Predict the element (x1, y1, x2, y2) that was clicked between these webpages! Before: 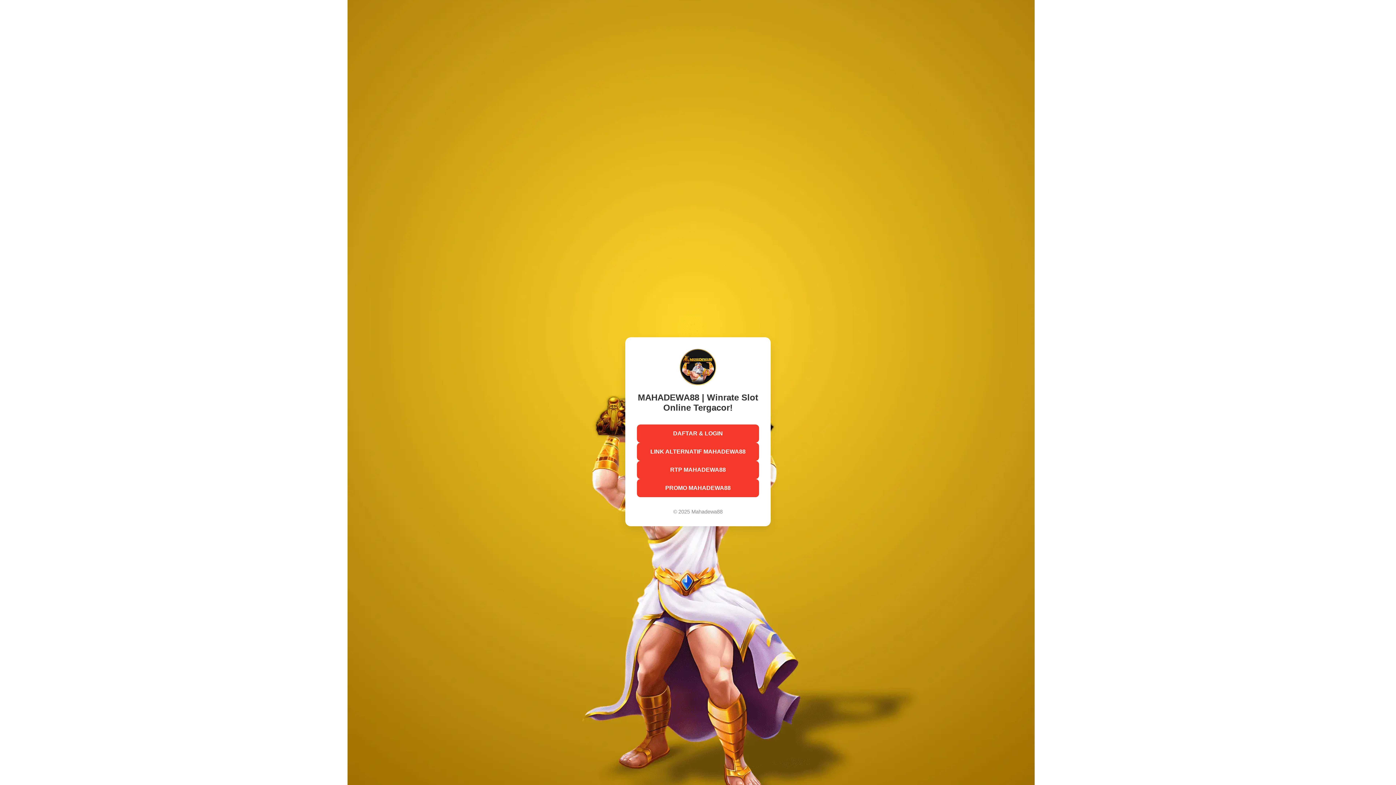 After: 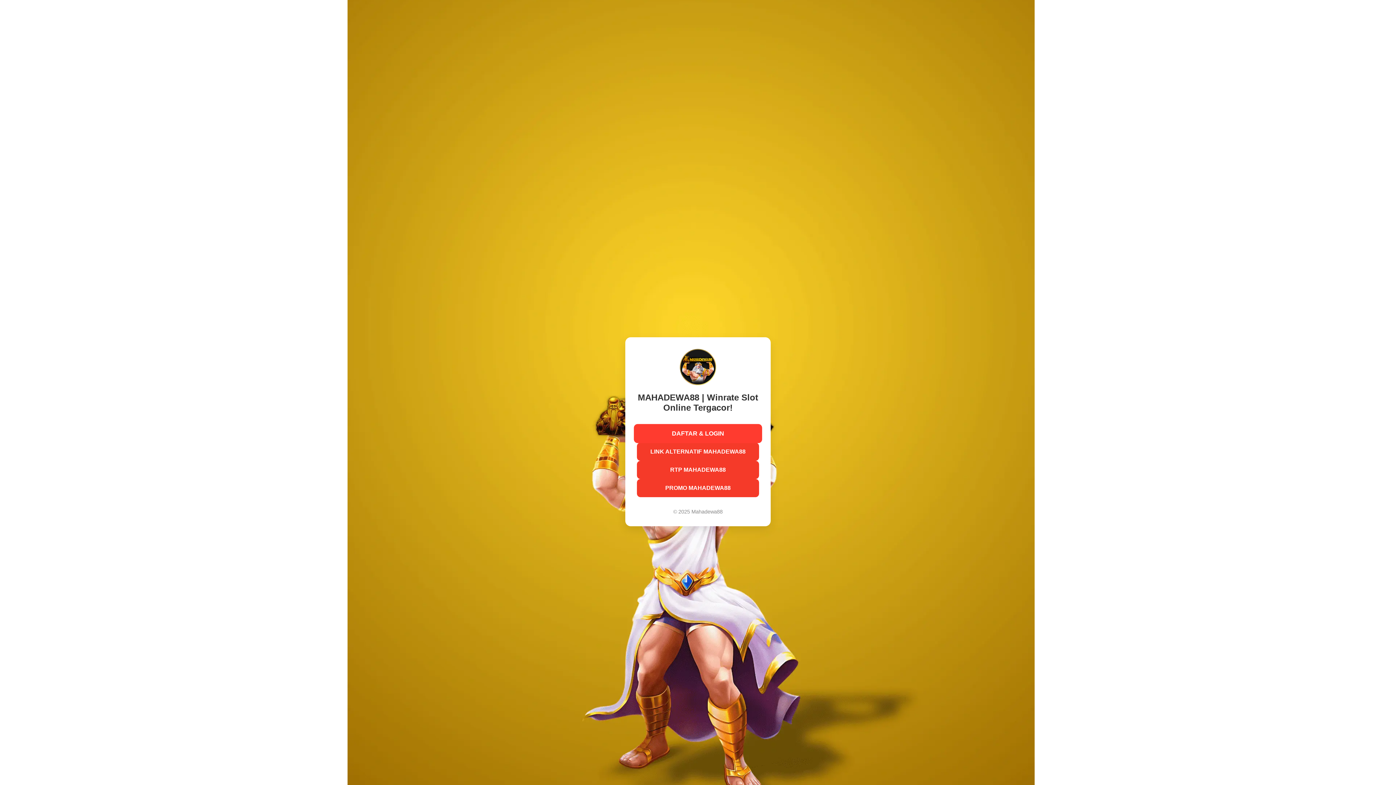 Action: bbox: (637, 424, 759, 442) label: DAFTAR & LOGIN